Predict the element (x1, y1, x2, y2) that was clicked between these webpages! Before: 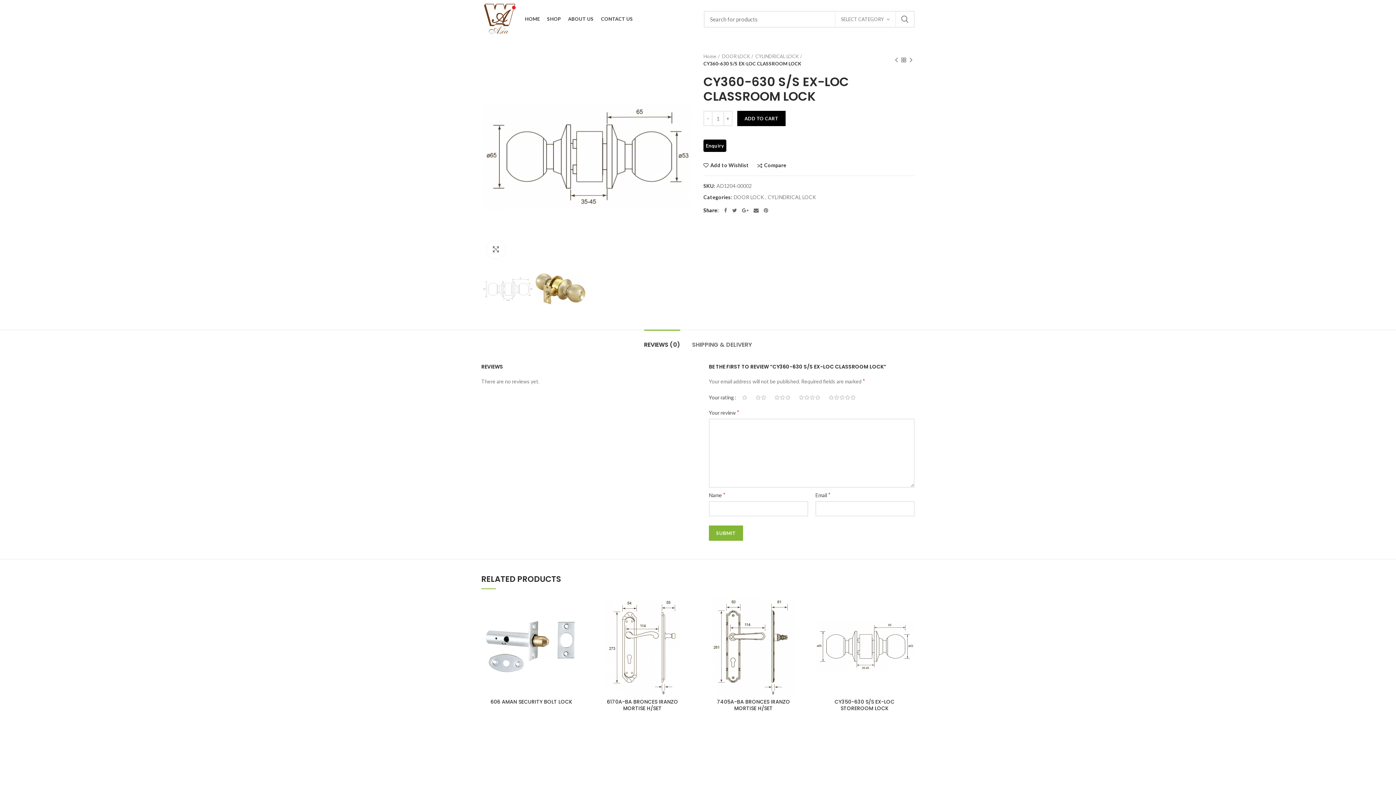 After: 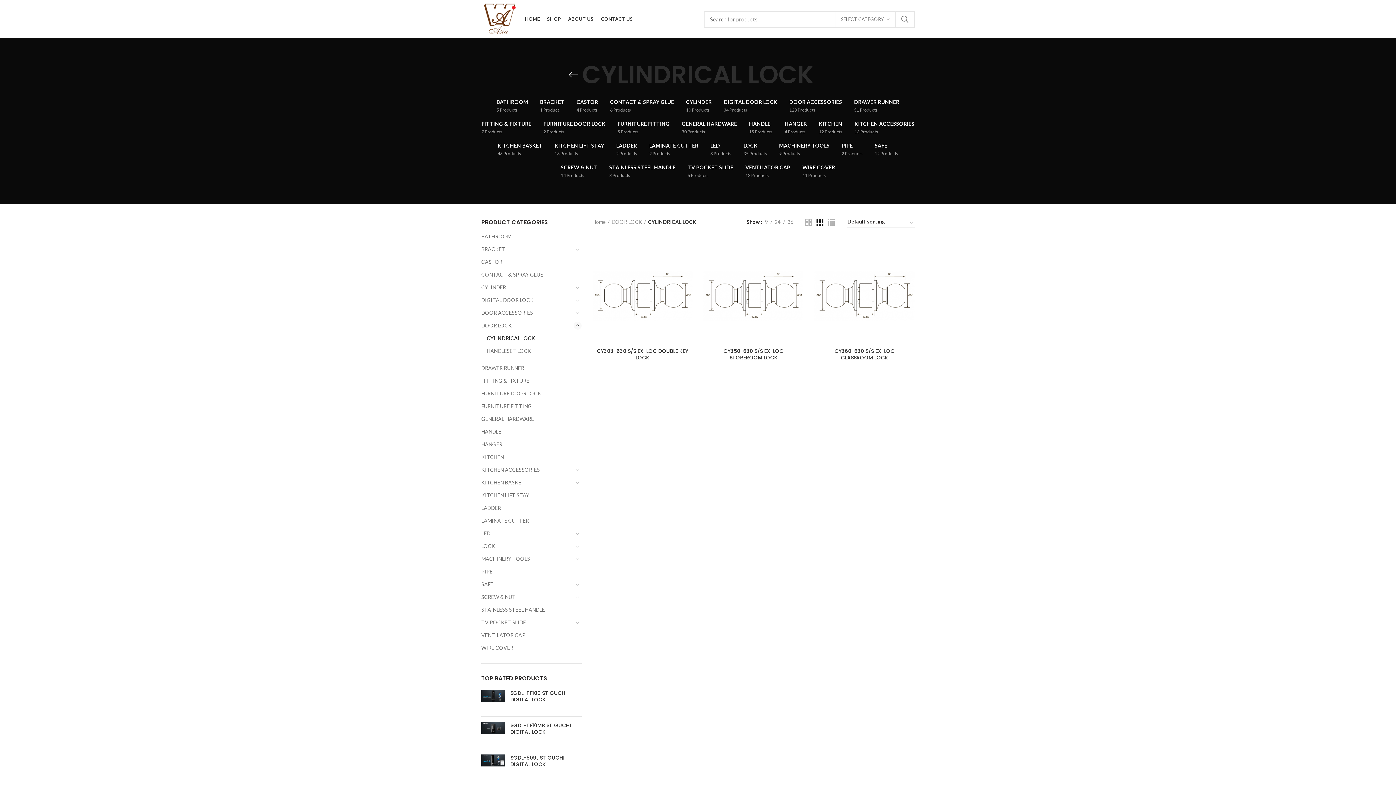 Action: label: CYLINDRICAL LOCK bbox: (768, 194, 816, 200)